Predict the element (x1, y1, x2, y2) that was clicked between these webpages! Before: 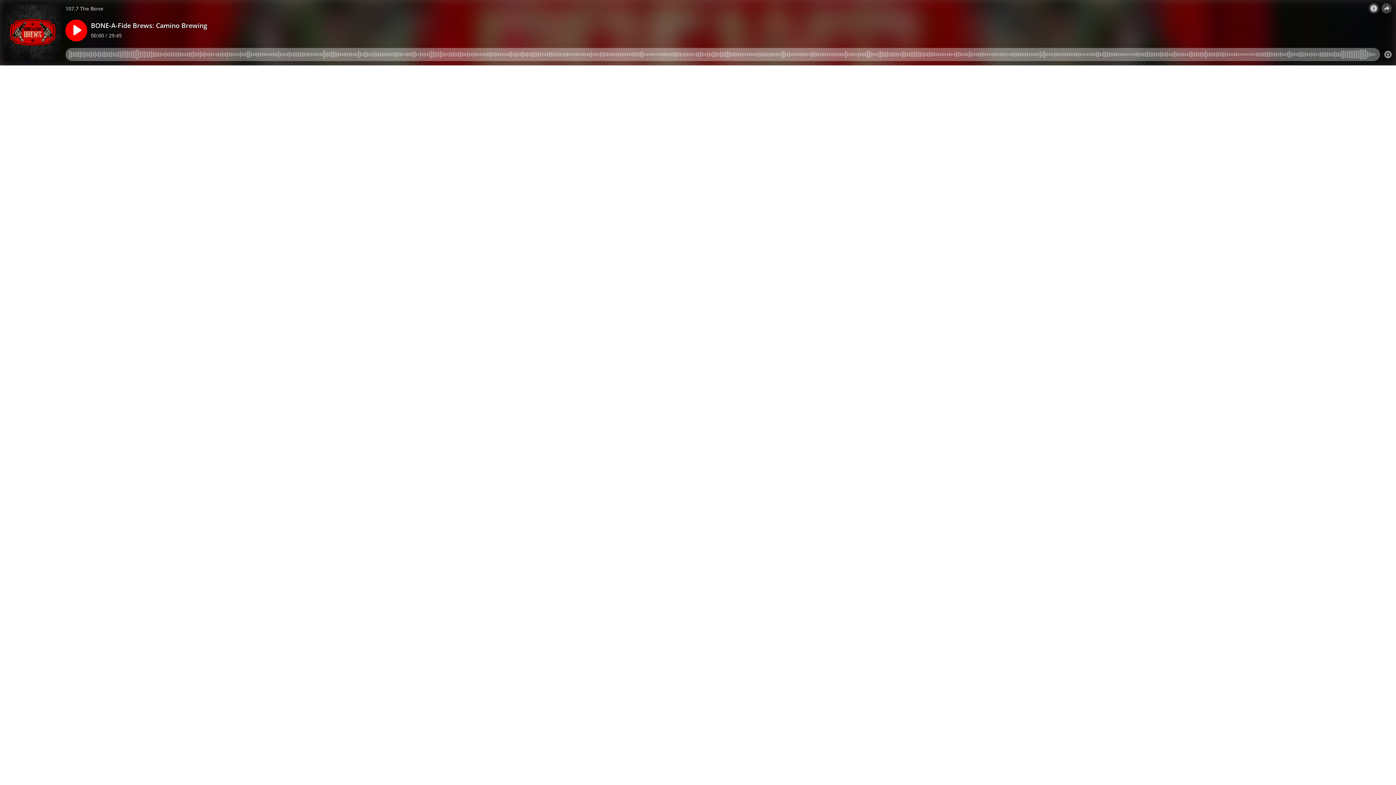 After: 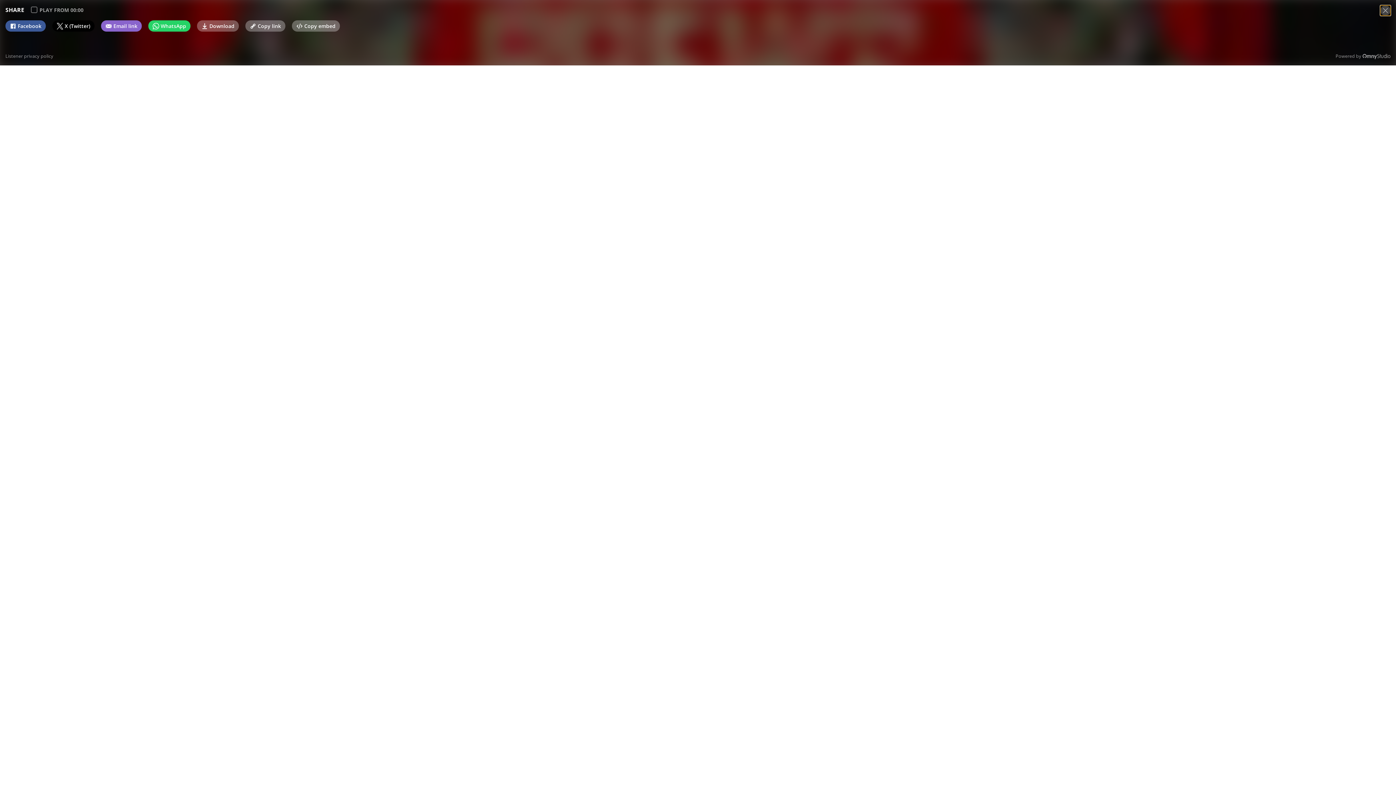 Action: bbox: (1381, 3, 1392, 13)